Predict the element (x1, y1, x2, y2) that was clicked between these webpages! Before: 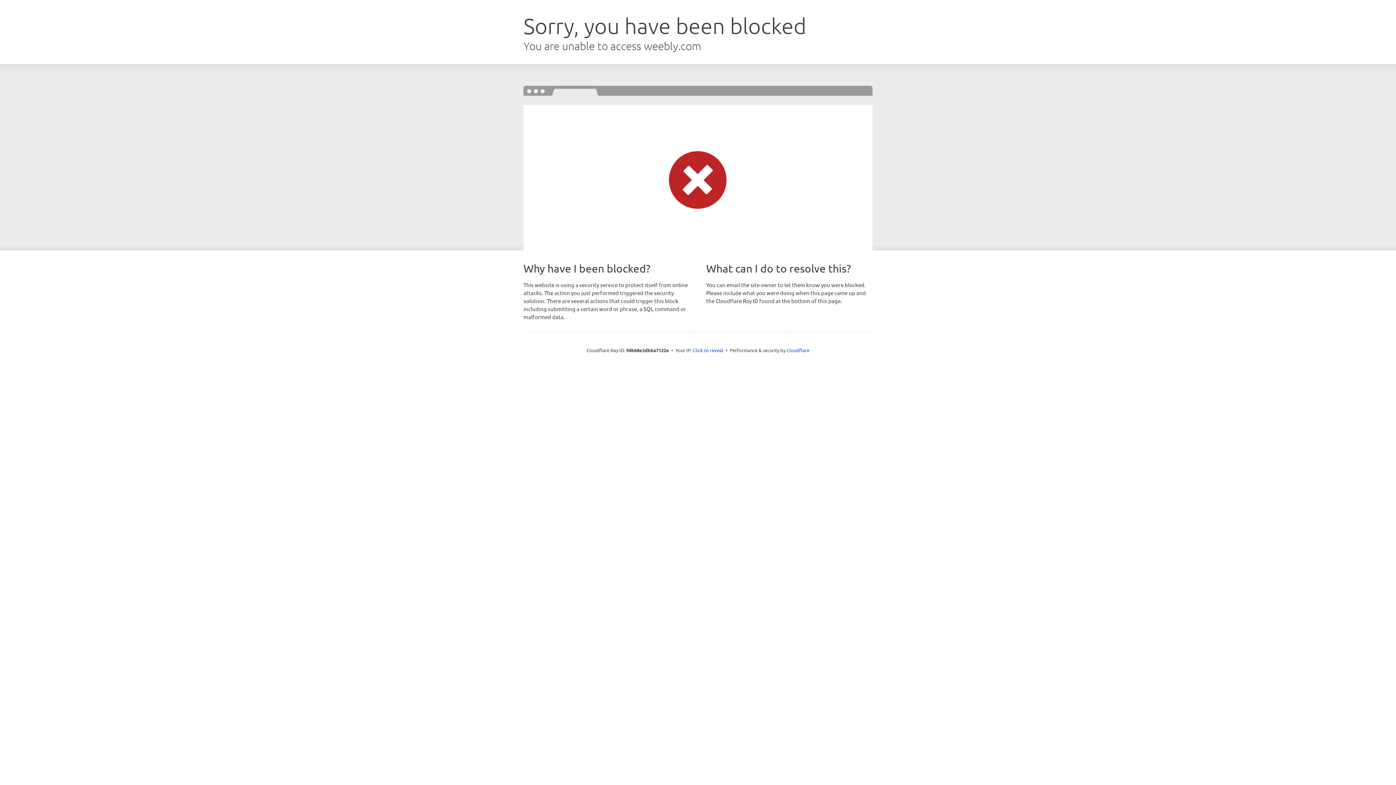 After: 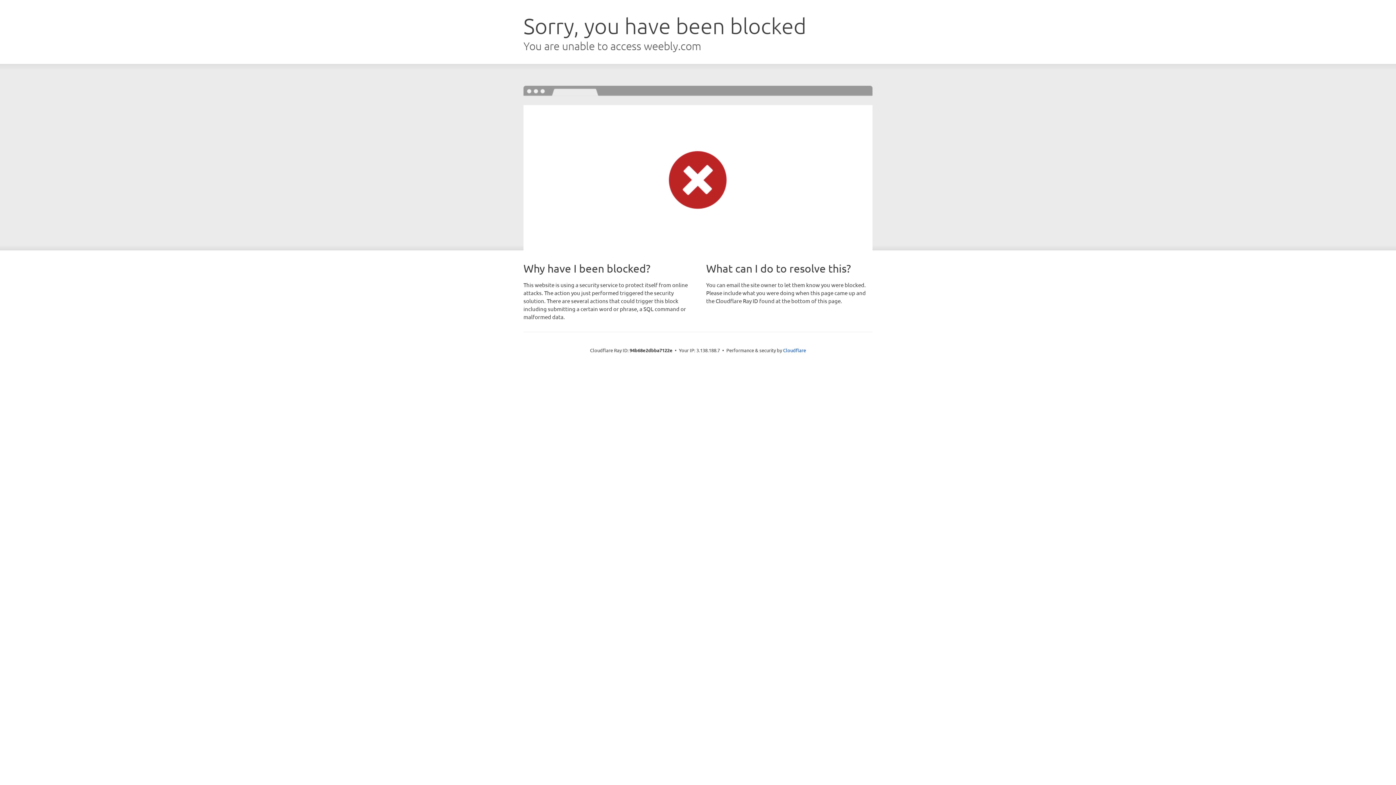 Action: label: Click to reveal bbox: (693, 346, 723, 353)